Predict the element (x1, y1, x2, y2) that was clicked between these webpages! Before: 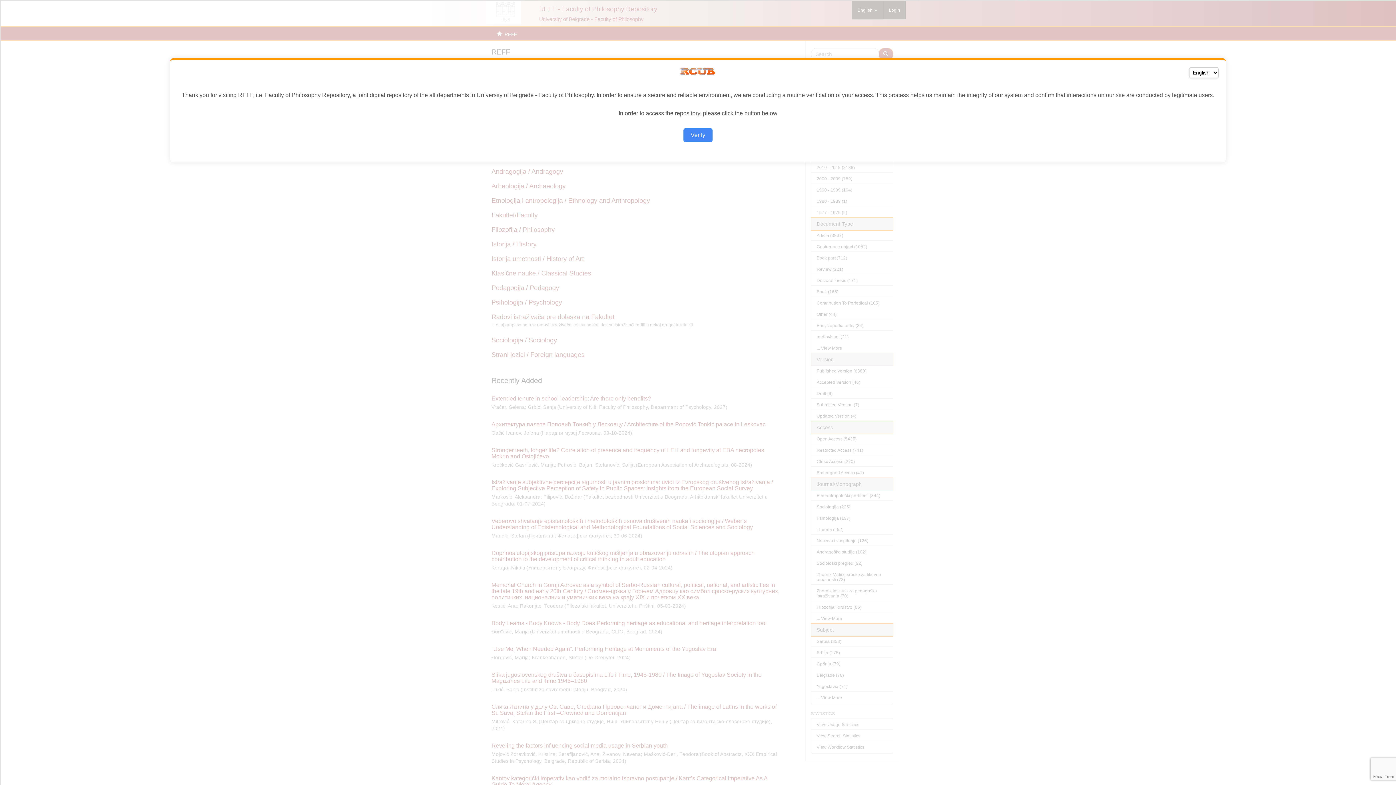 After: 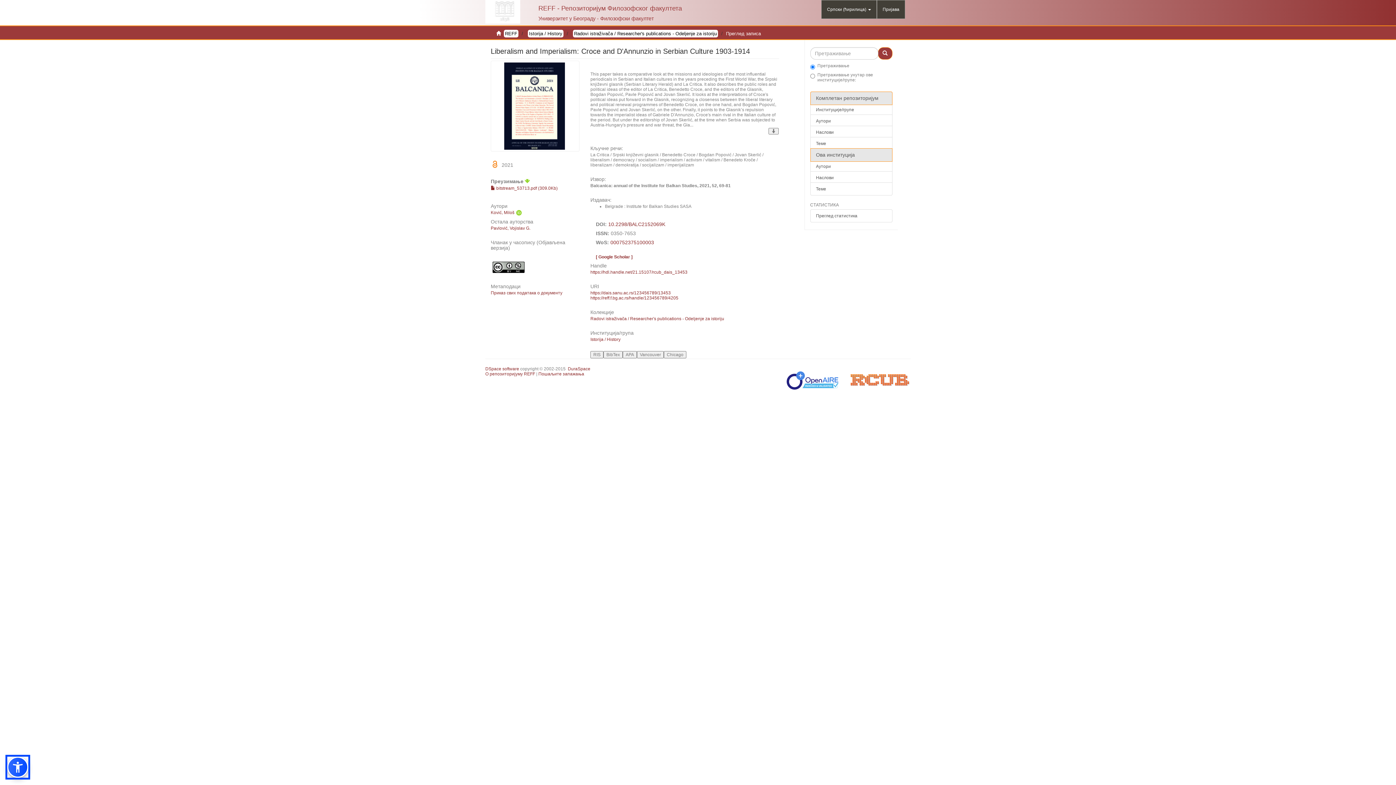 Action: bbox: (683, 128, 712, 142) label: Verify